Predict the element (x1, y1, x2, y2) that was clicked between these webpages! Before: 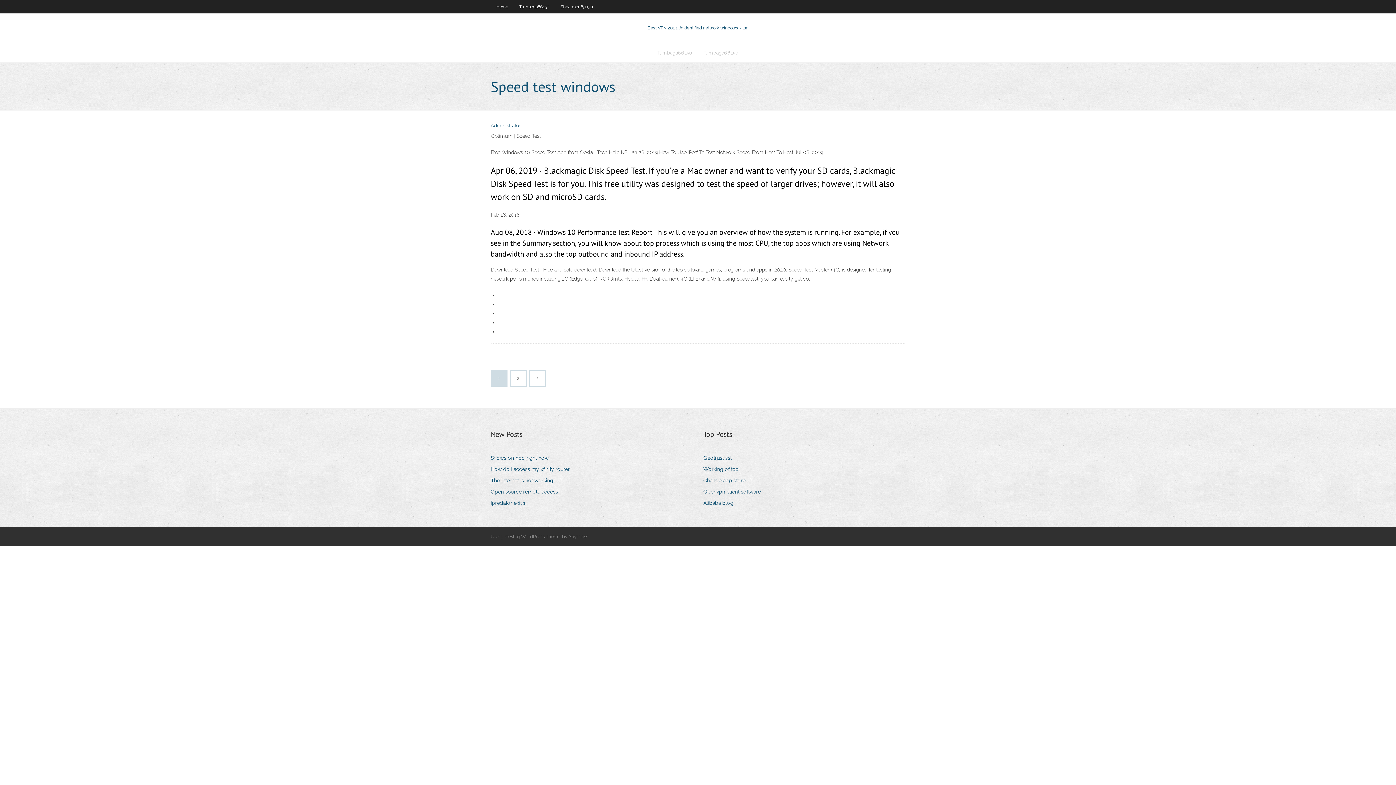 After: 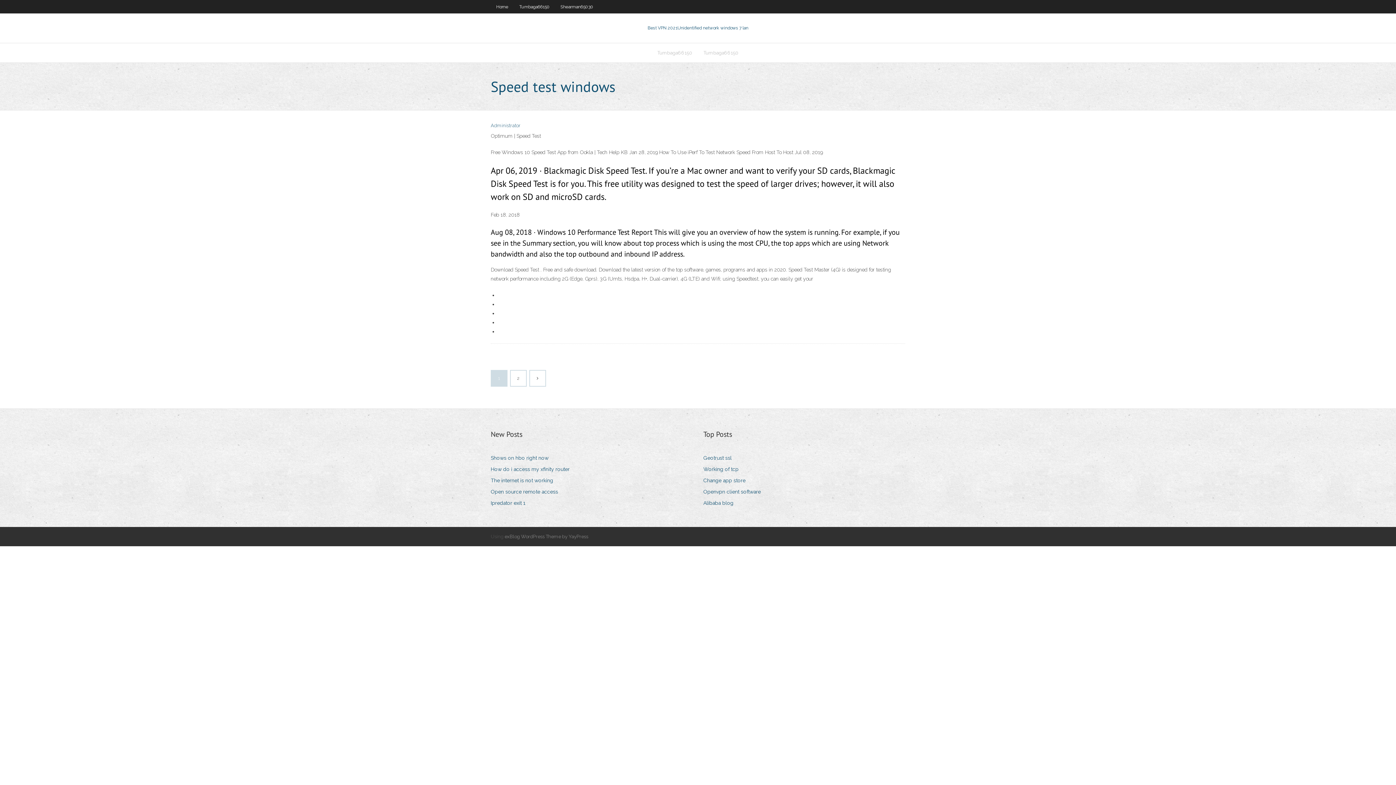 Action: bbox: (703, 476, 751, 485) label: Change app store